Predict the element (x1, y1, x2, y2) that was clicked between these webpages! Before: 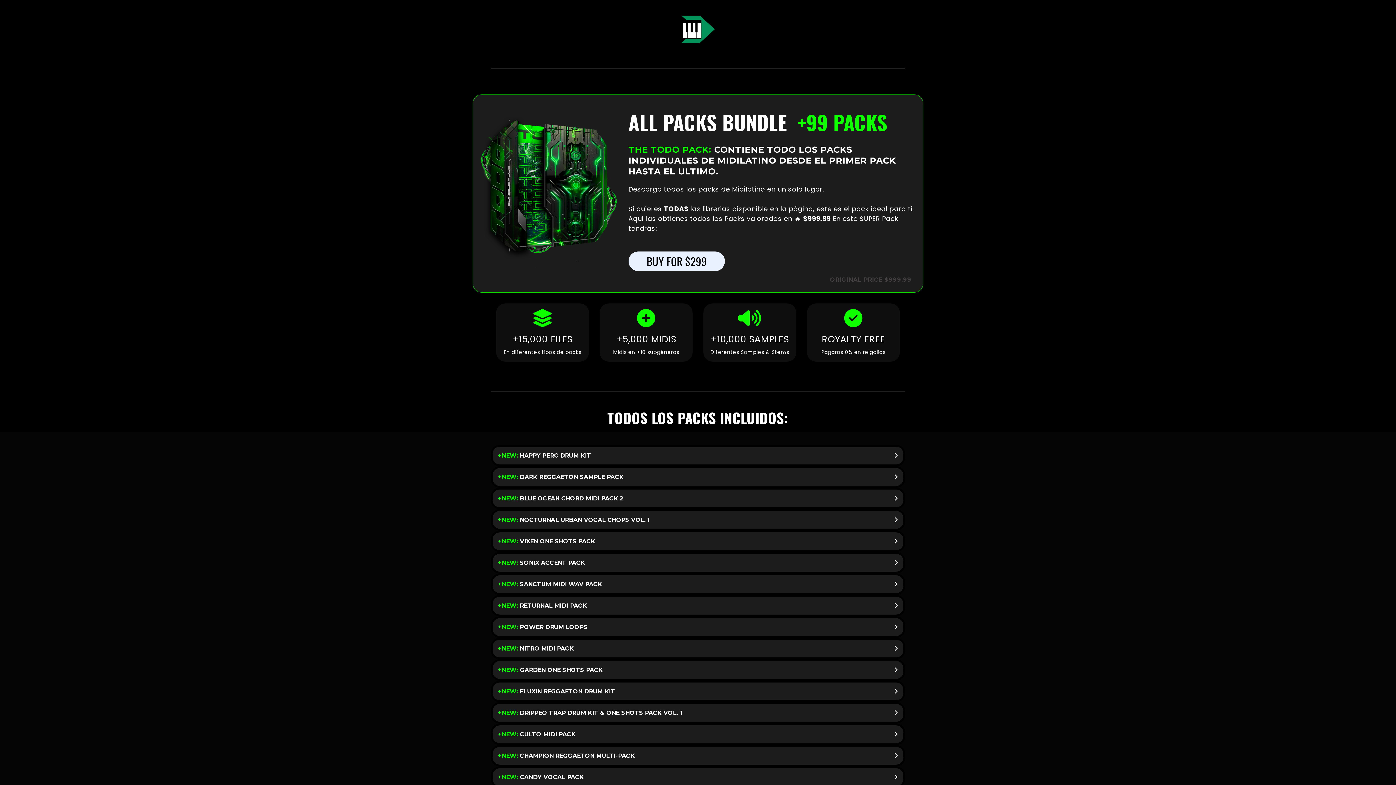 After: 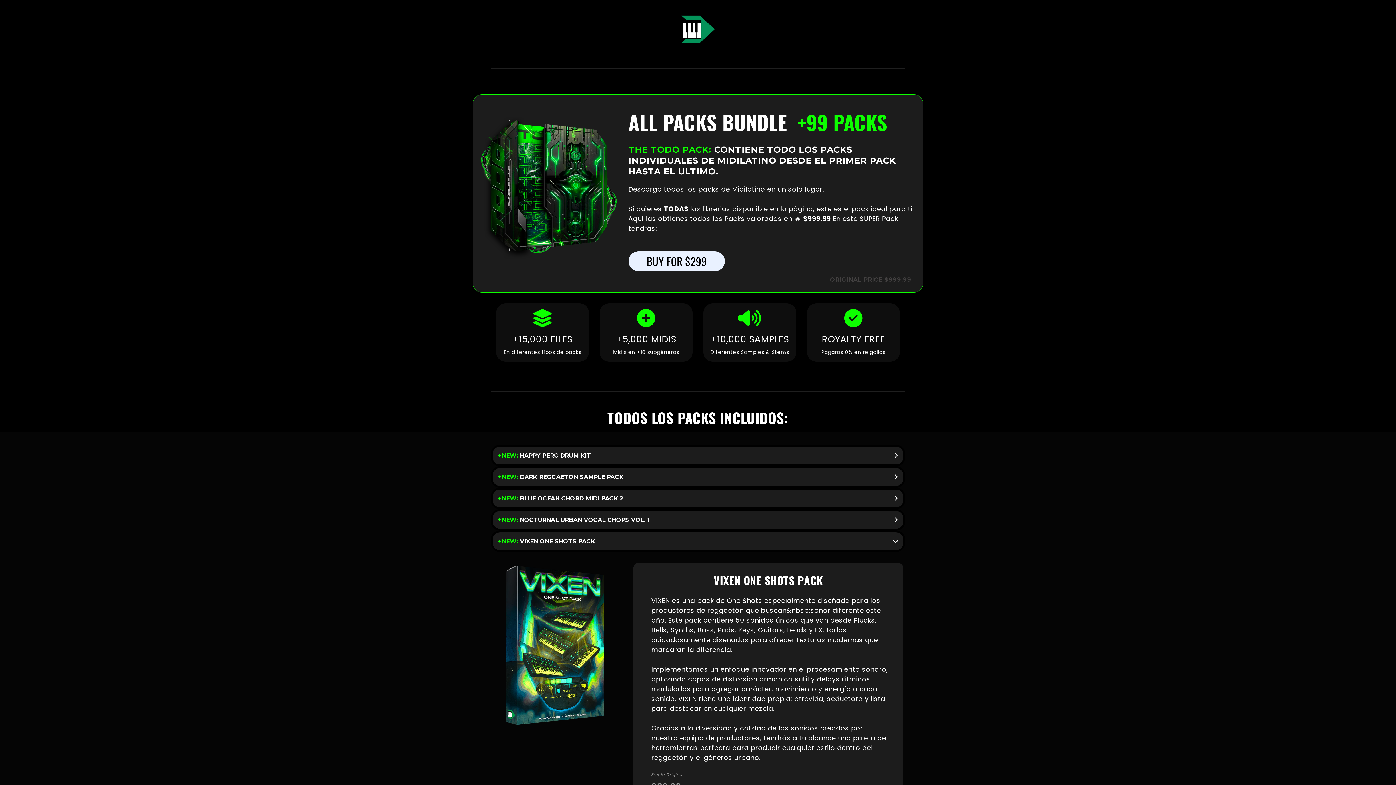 Action: label: +NEW: VIXEN ONE SHOTS PACK bbox: (490, 520, 905, 541)